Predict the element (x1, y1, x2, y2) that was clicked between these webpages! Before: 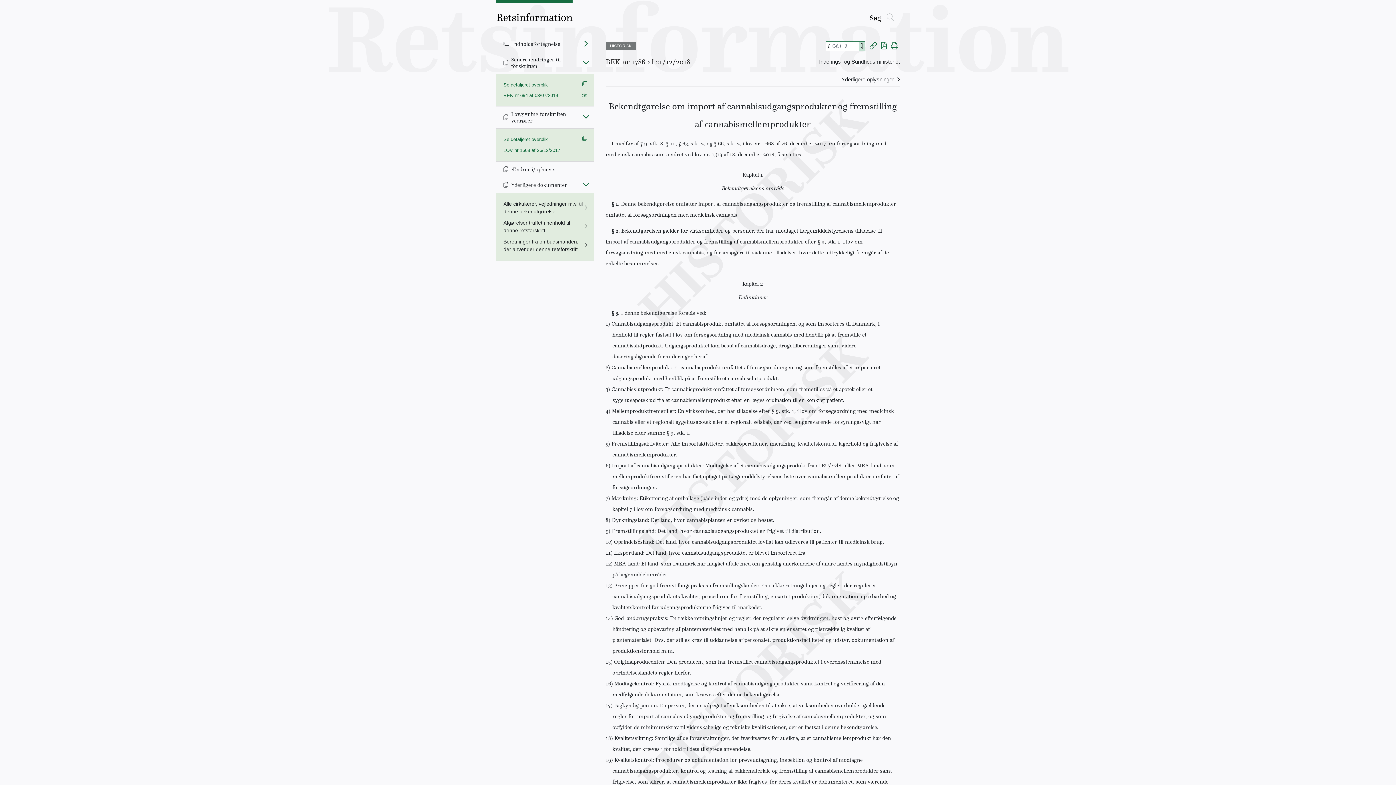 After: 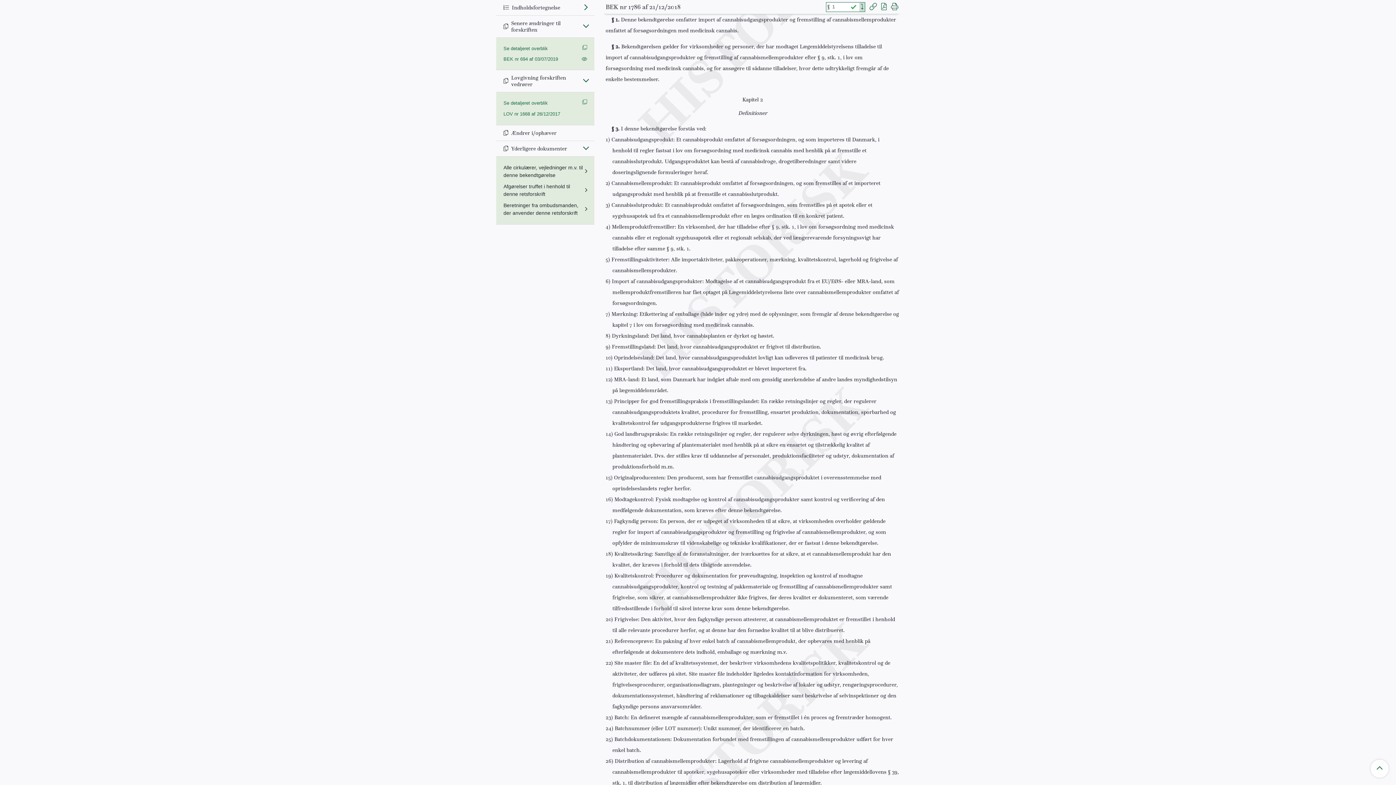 Action: label: Search bbox: (859, 41, 865, 50)